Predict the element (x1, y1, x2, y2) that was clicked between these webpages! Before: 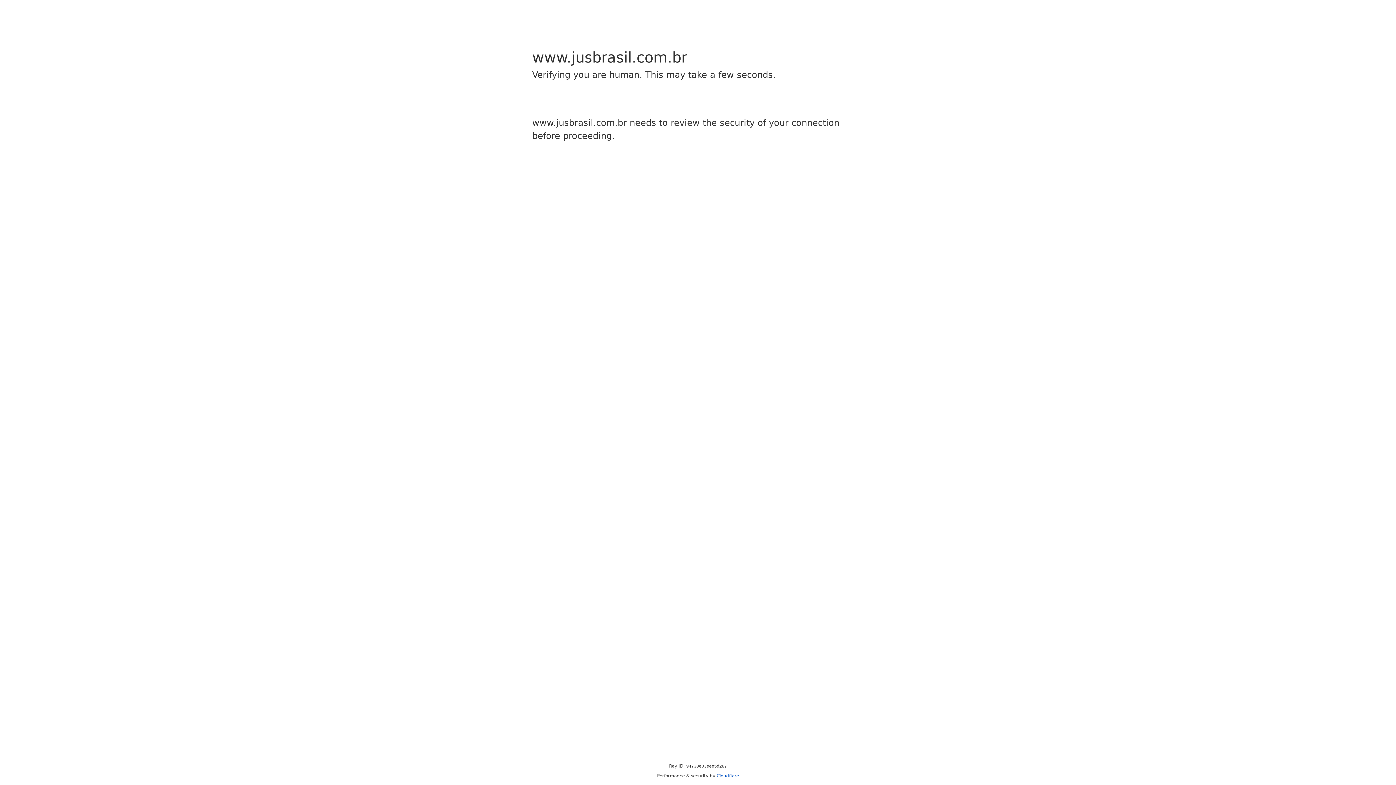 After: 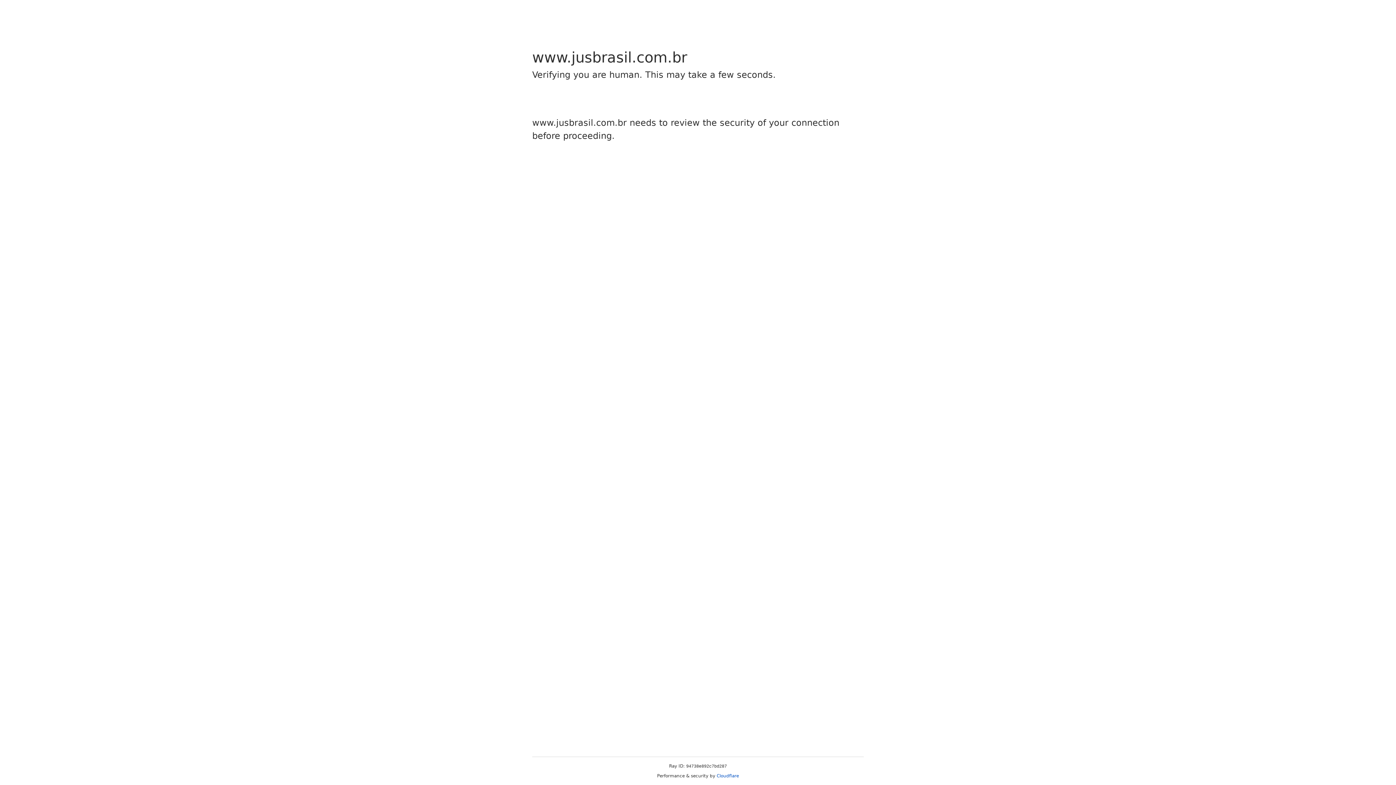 Action: bbox: (716, 773, 739, 778) label: Cloudflare